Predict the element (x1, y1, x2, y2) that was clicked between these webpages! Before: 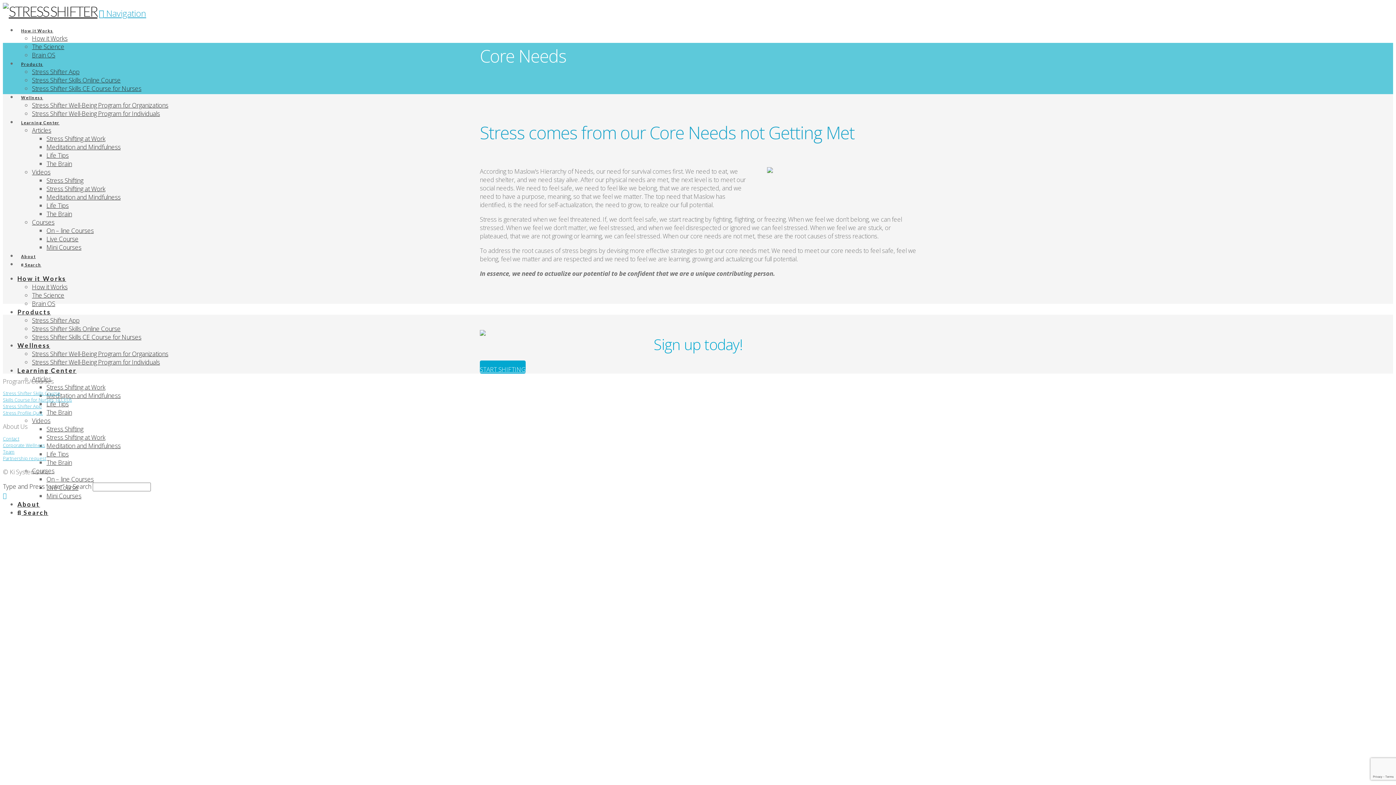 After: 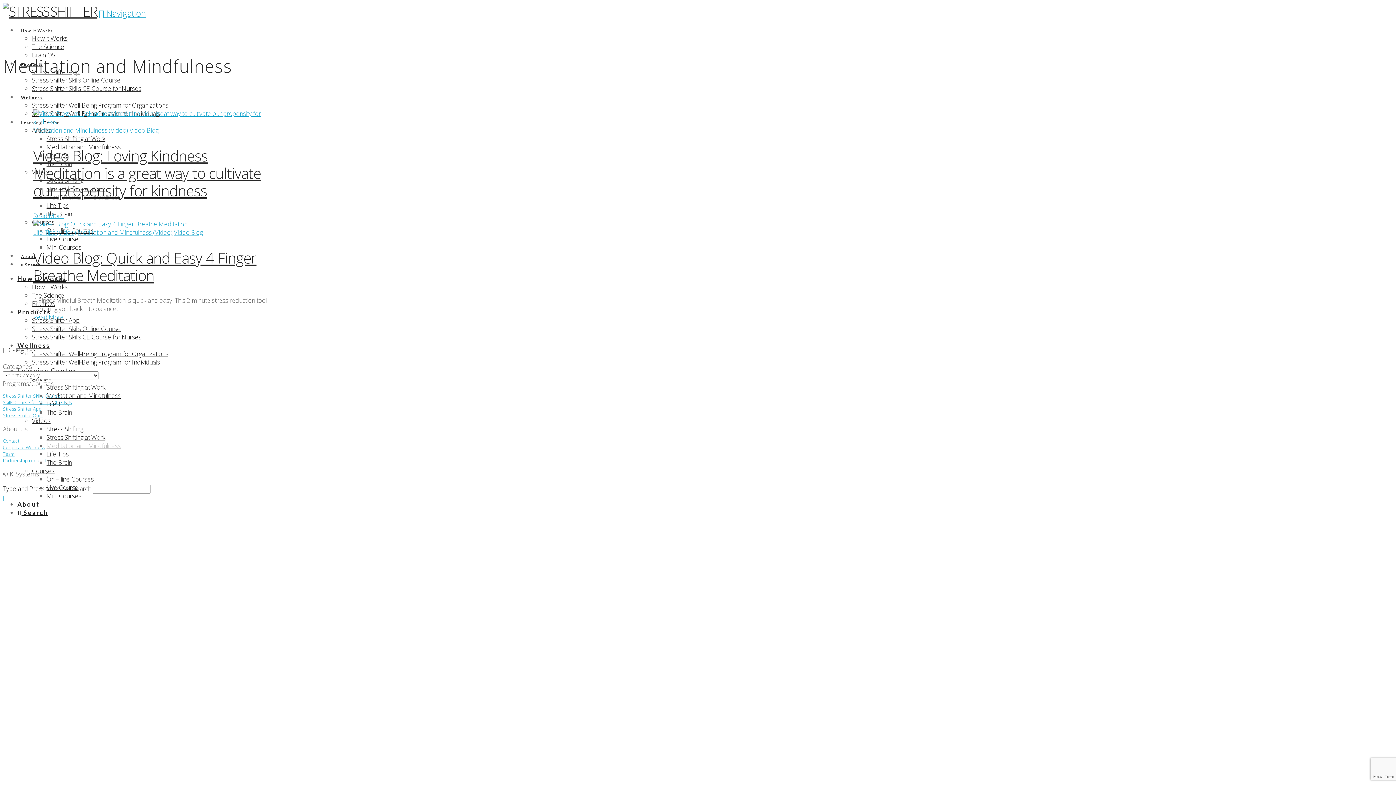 Action: bbox: (46, 193, 120, 201) label: Meditation and Mindfulness